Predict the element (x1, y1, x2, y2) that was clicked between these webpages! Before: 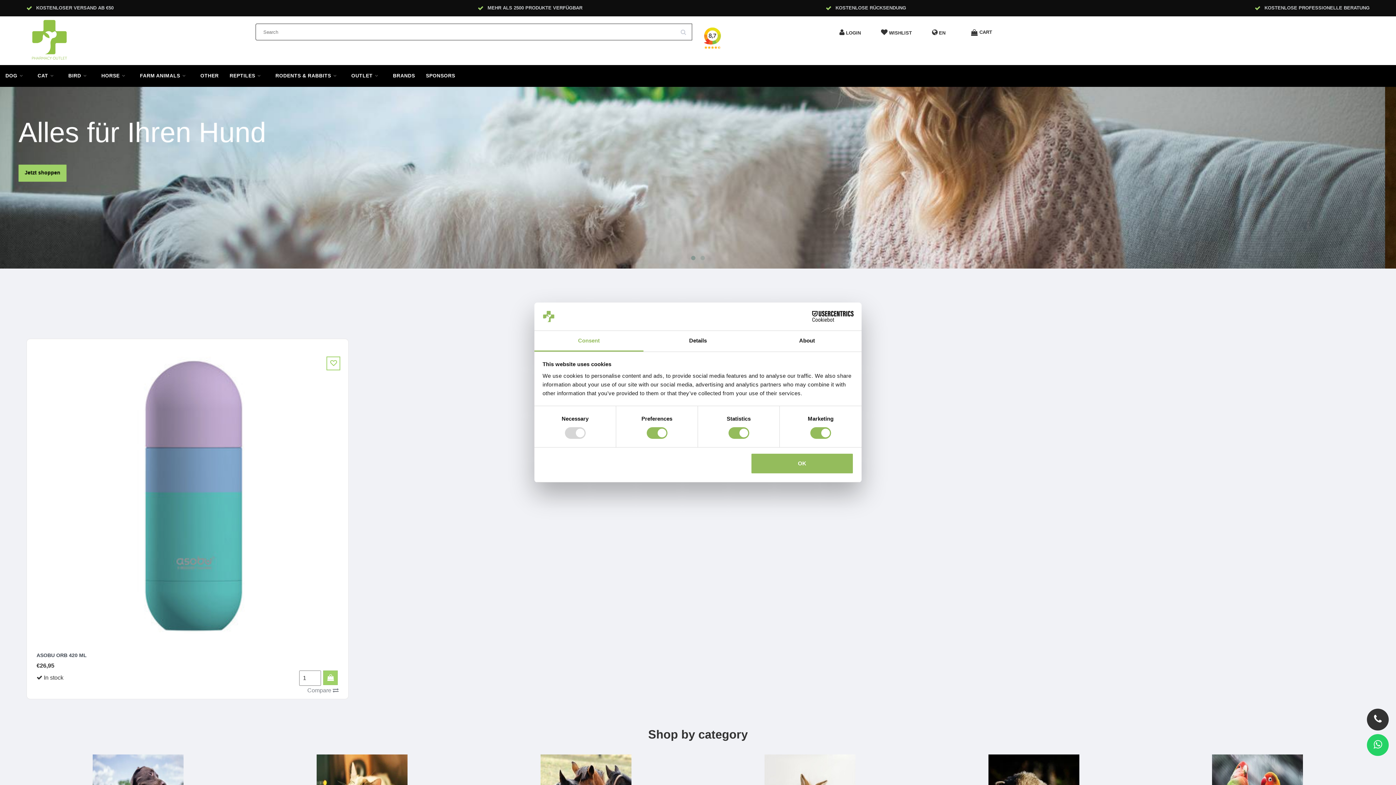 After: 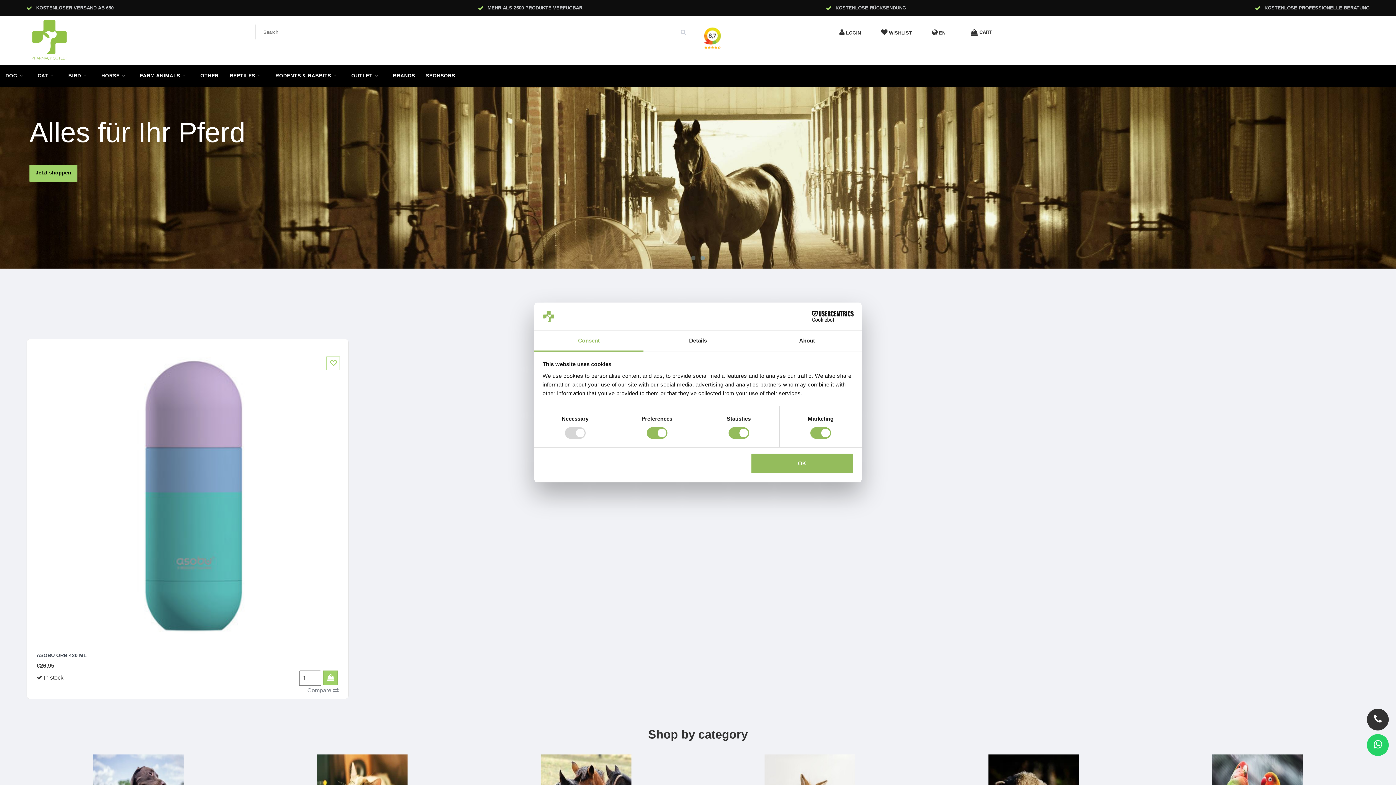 Action: label: Cookiebot - opens in a new window bbox: (790, 311, 853, 322)